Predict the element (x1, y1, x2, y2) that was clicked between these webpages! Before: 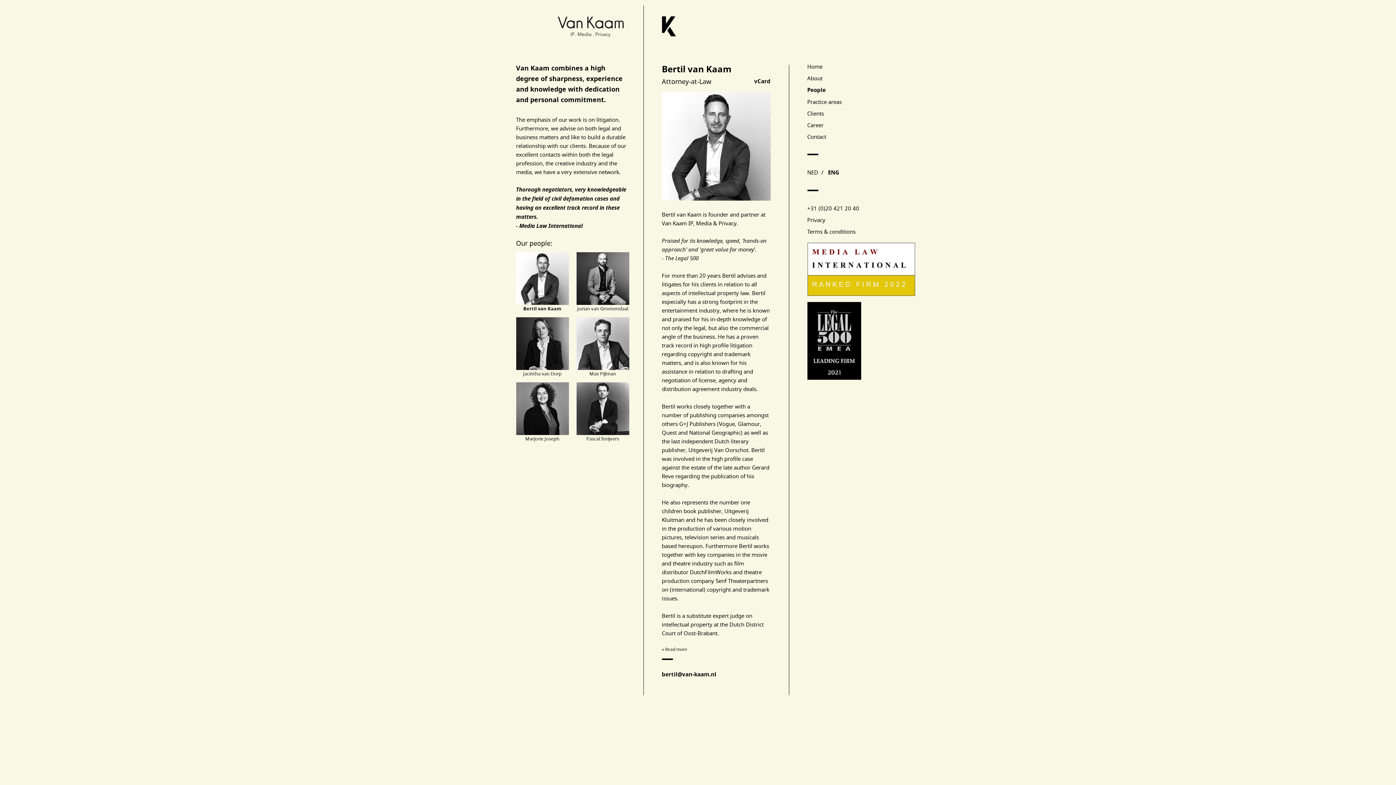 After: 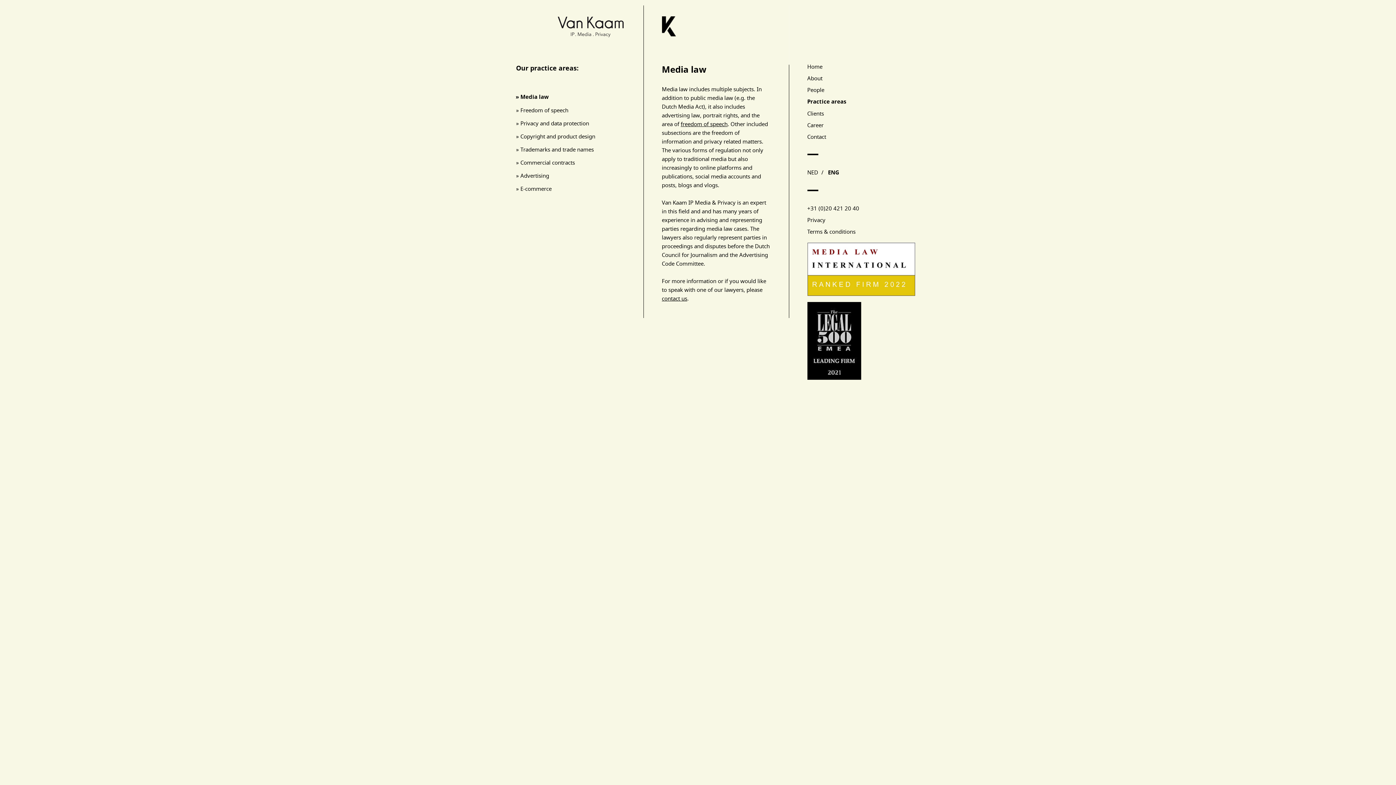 Action: label: Practice areas bbox: (807, 98, 898, 105)